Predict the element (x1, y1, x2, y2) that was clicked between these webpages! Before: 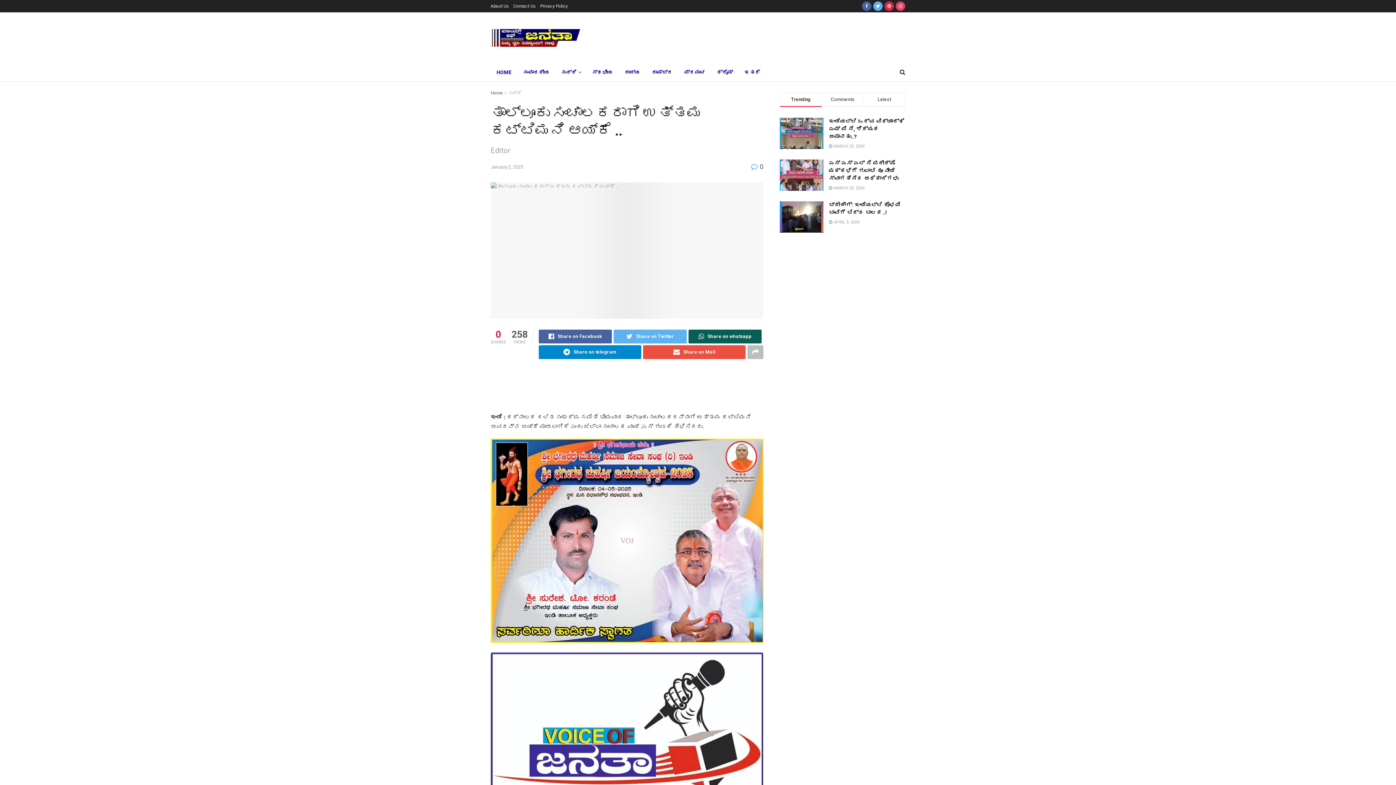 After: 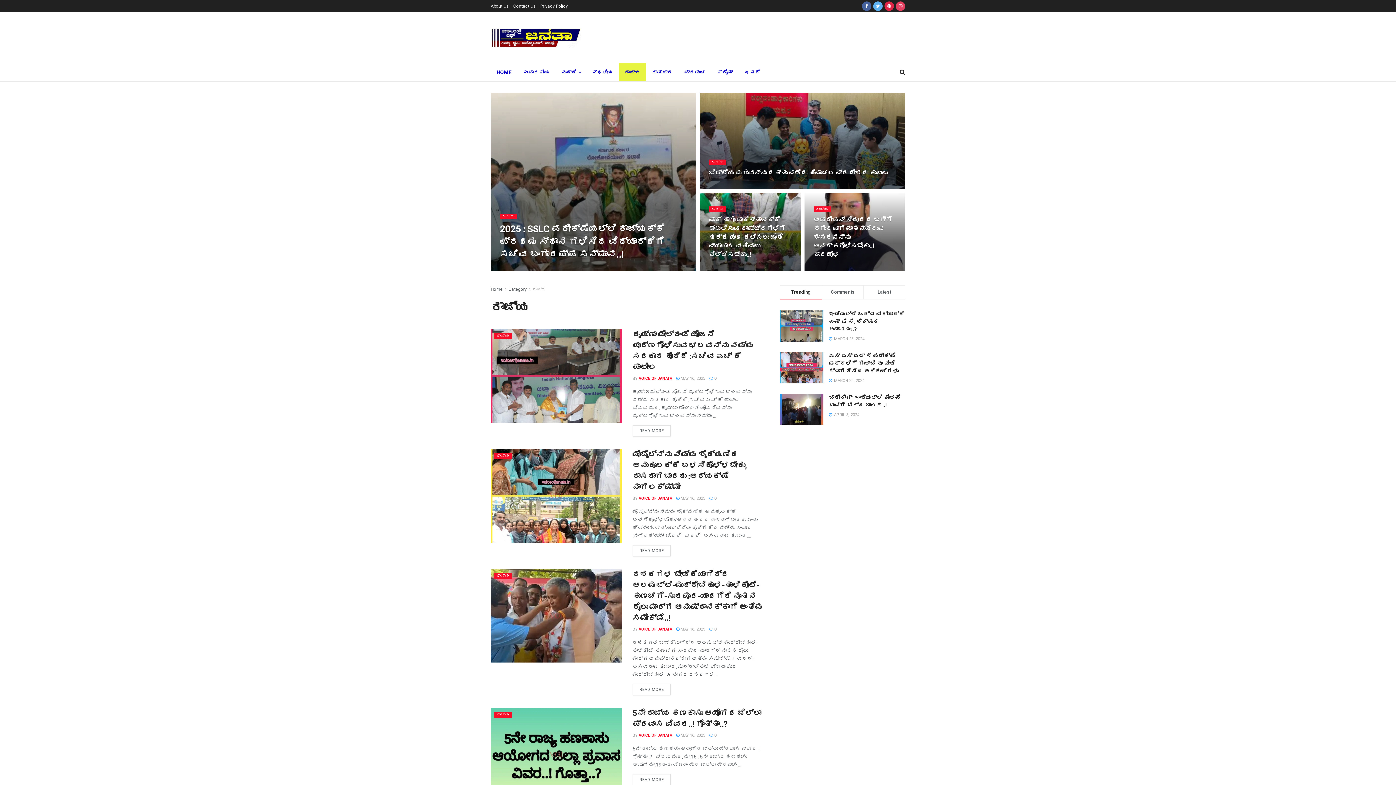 Action: label: ರಾಜ್ಯ bbox: (618, 63, 646, 81)